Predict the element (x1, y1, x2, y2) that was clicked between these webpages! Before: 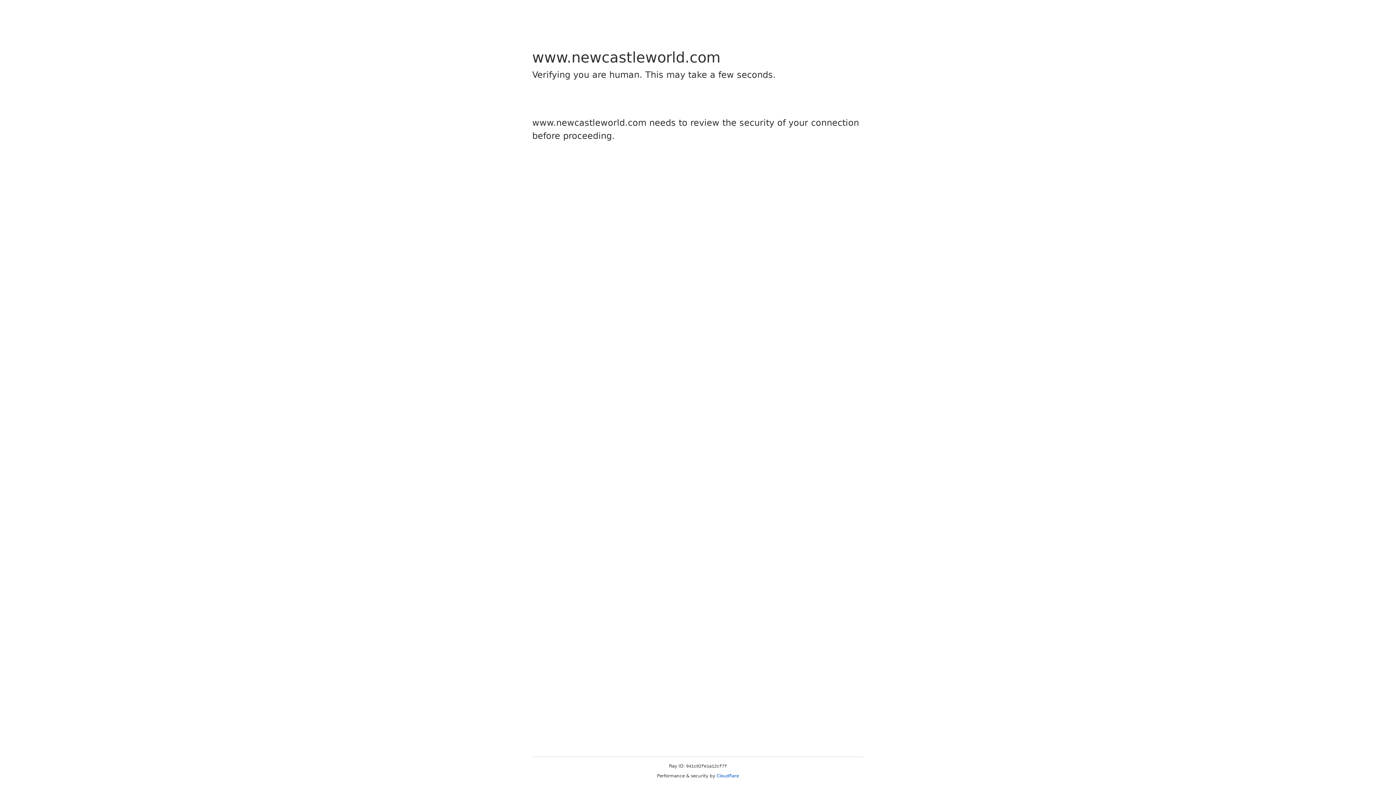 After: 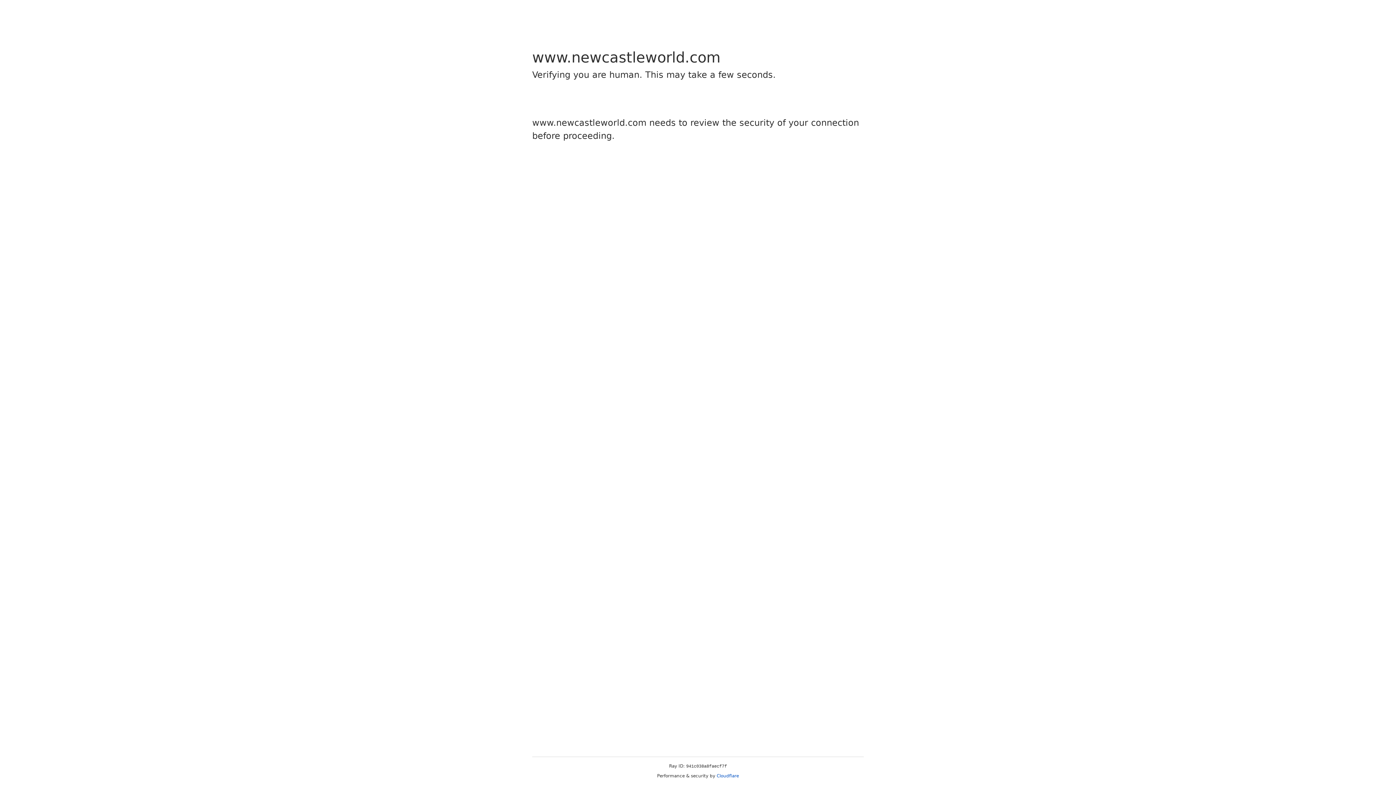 Action: label: Cloudflare bbox: (716, 773, 739, 778)